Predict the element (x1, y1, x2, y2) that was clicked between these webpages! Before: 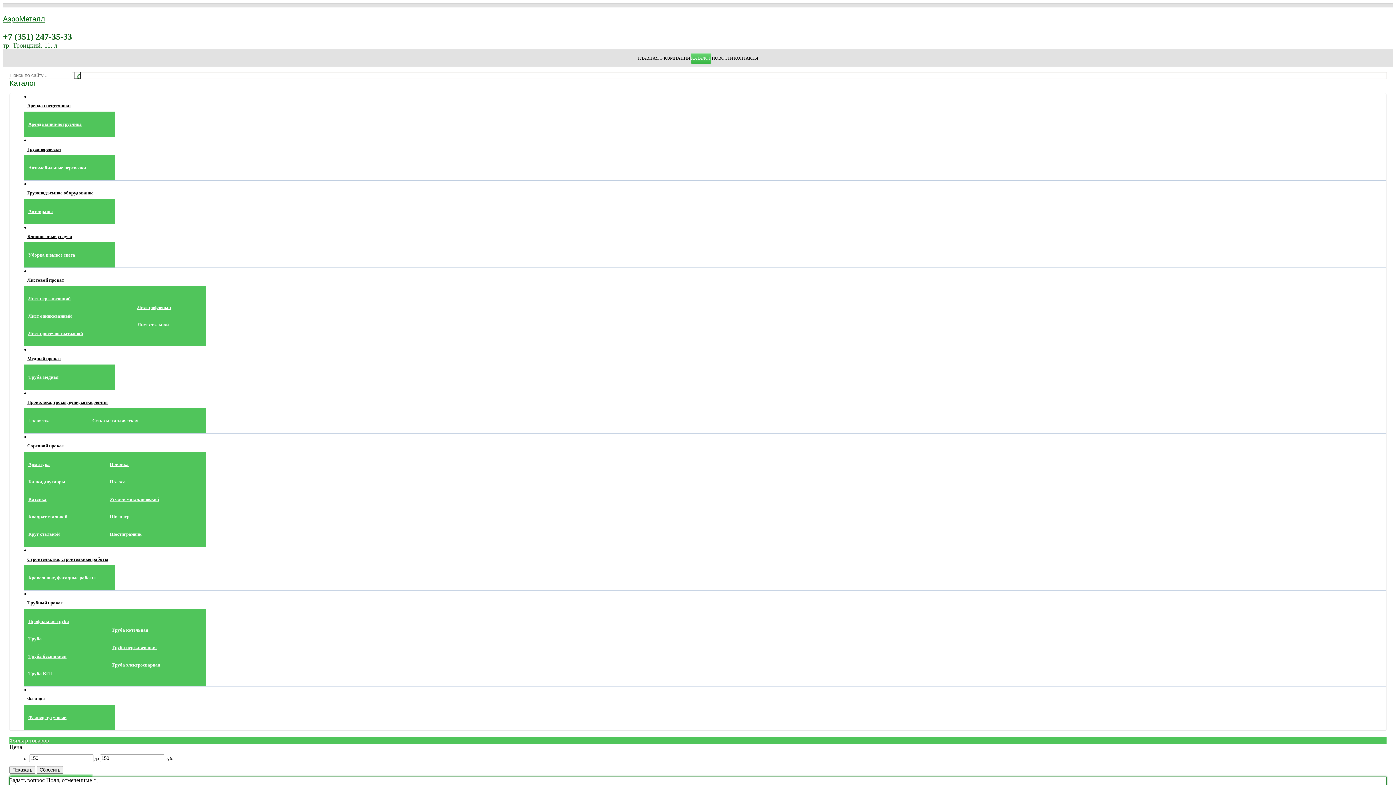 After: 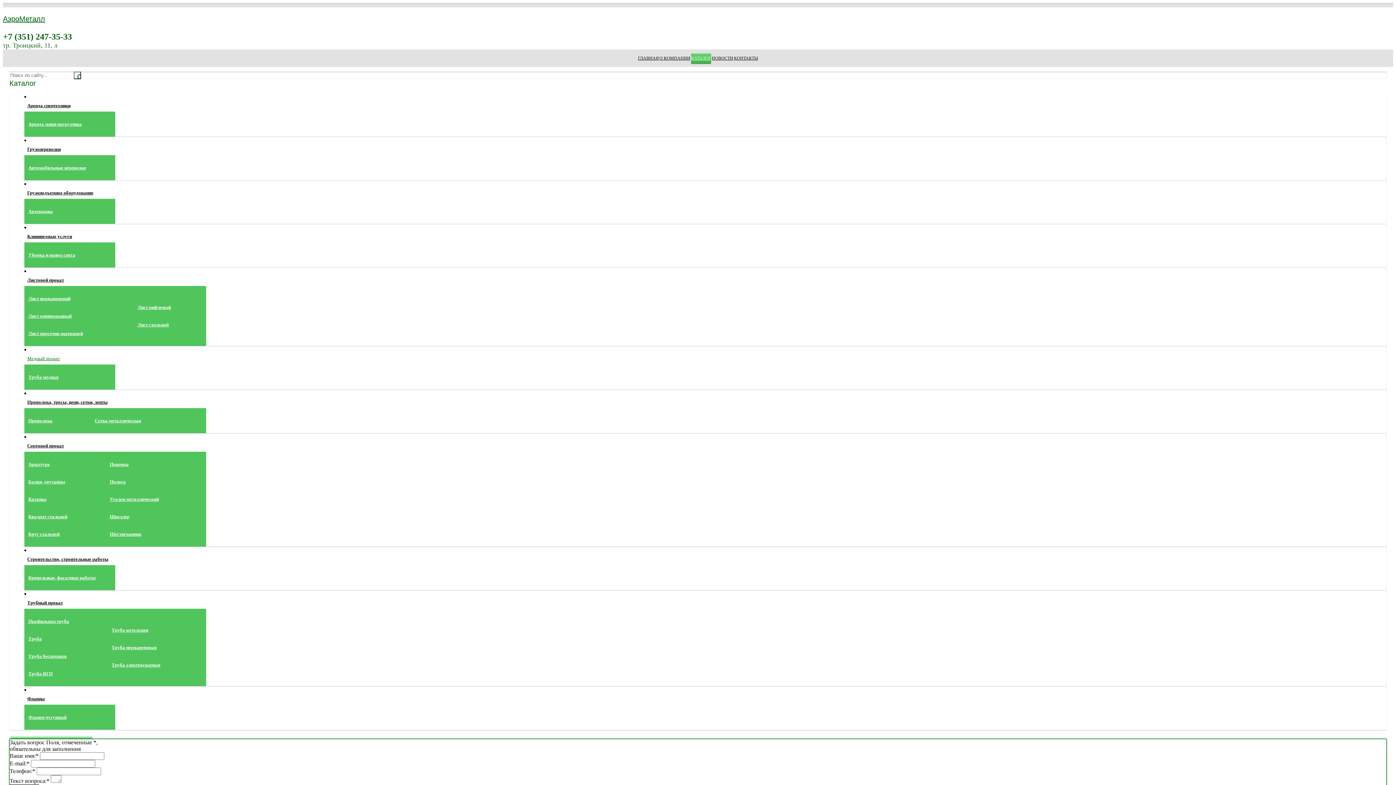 Action: label: Медный прокат bbox: (24, 353, 1386, 364)